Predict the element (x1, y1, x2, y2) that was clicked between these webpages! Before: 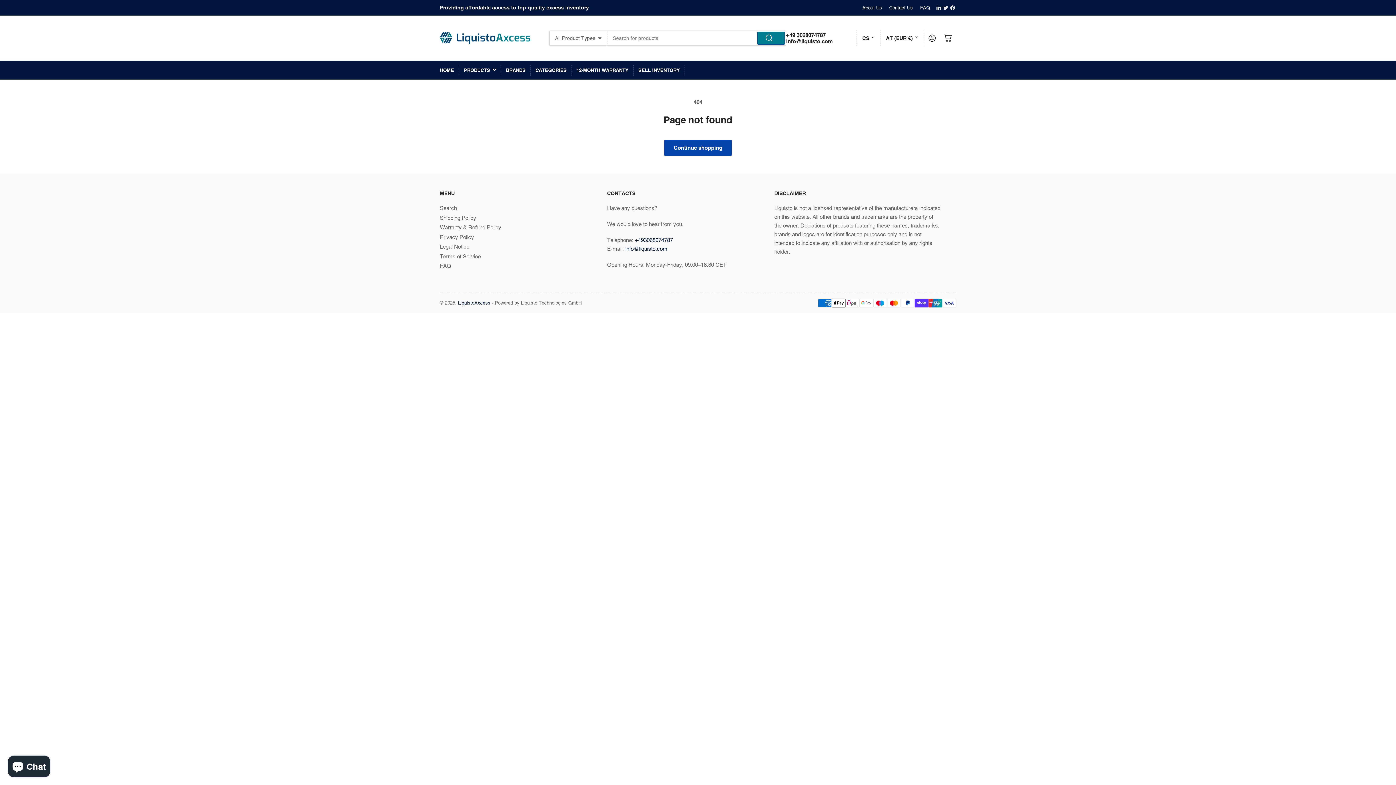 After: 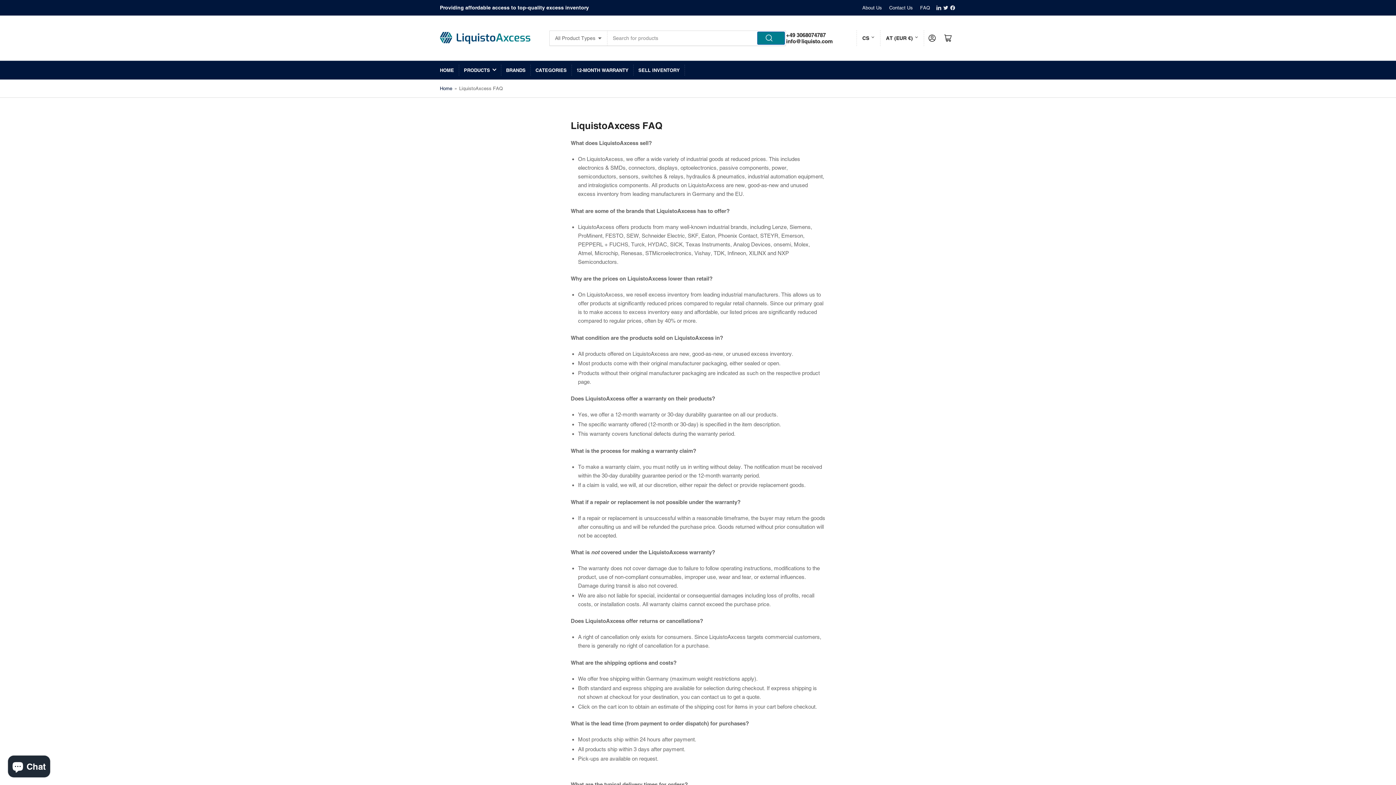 Action: label: FAQ bbox: (440, 262, 451, 269)